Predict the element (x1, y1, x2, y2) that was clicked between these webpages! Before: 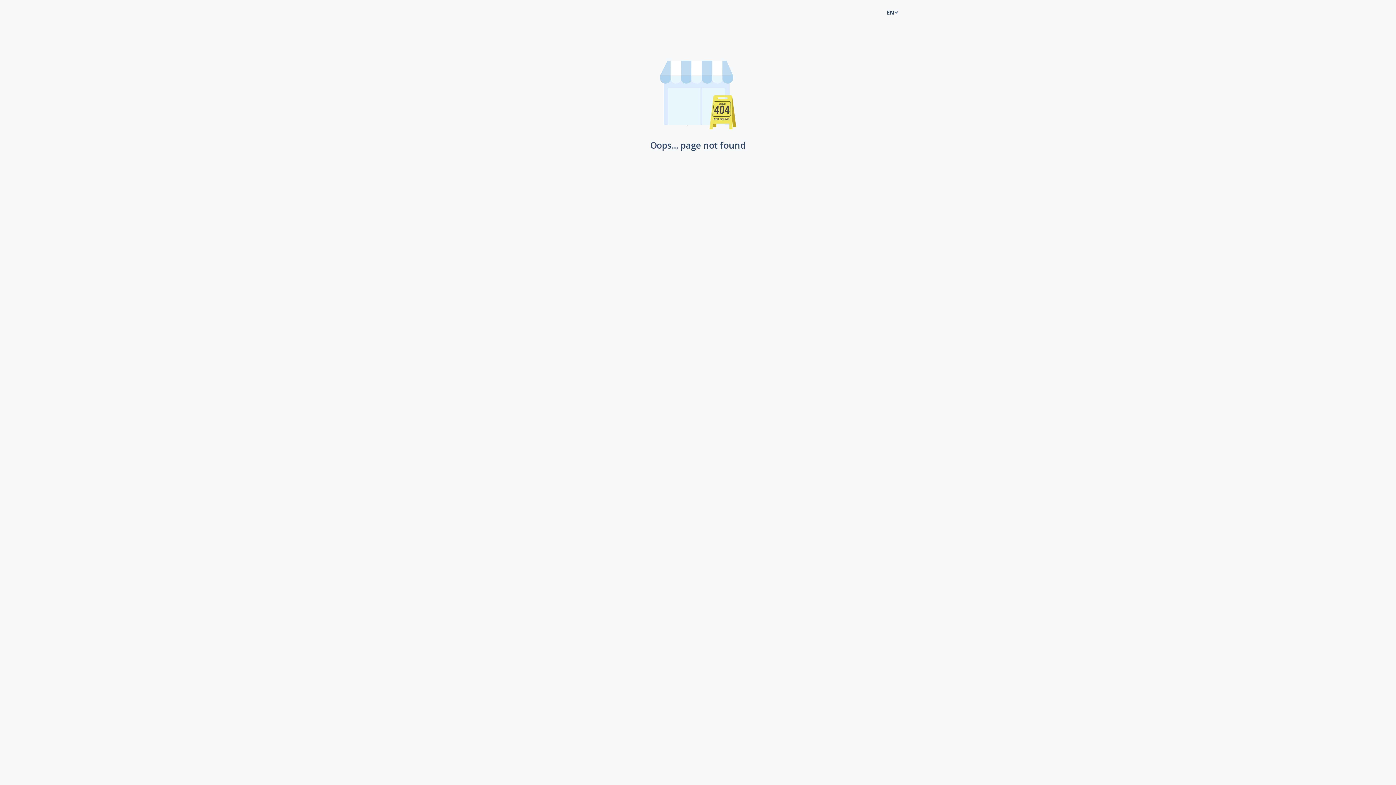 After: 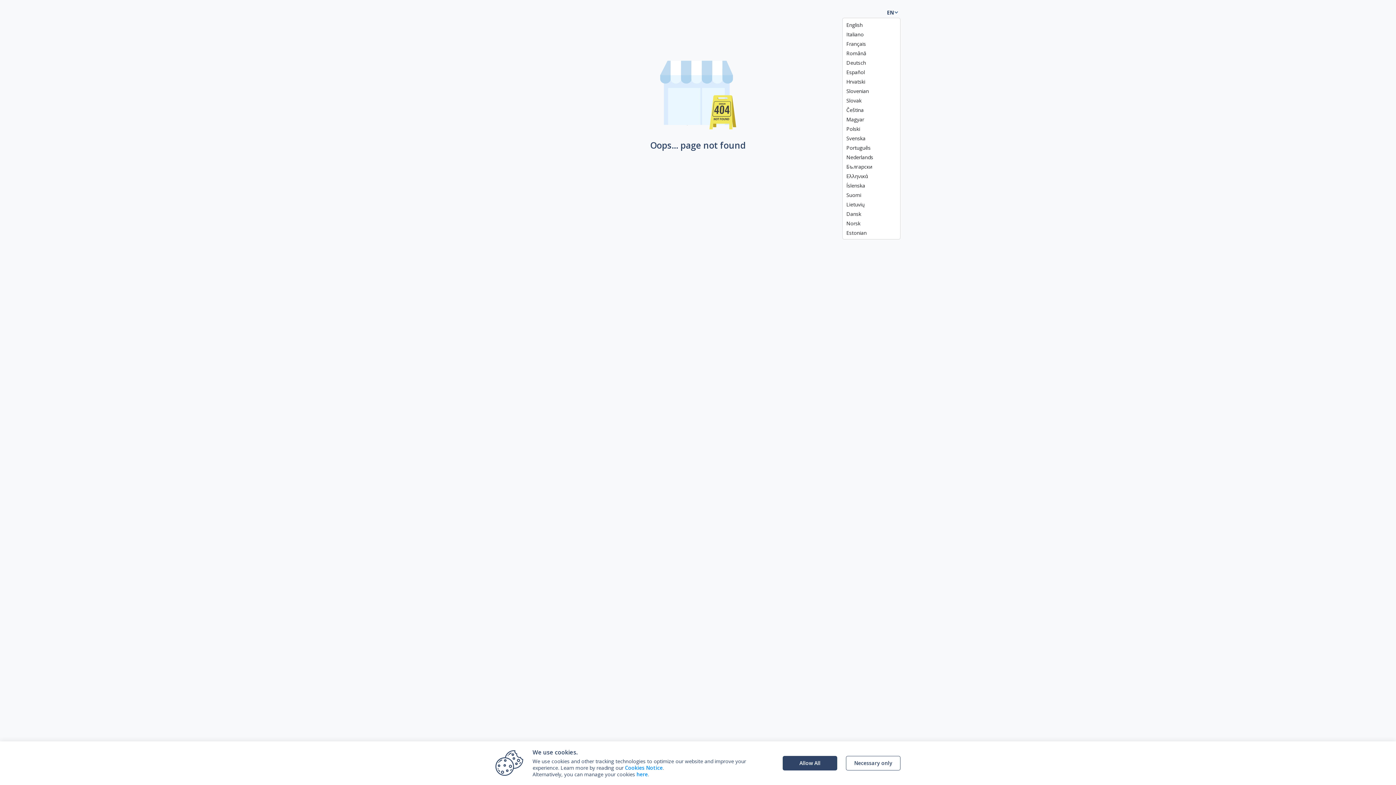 Action: label: EN bbox: (884, 7, 900, 17)